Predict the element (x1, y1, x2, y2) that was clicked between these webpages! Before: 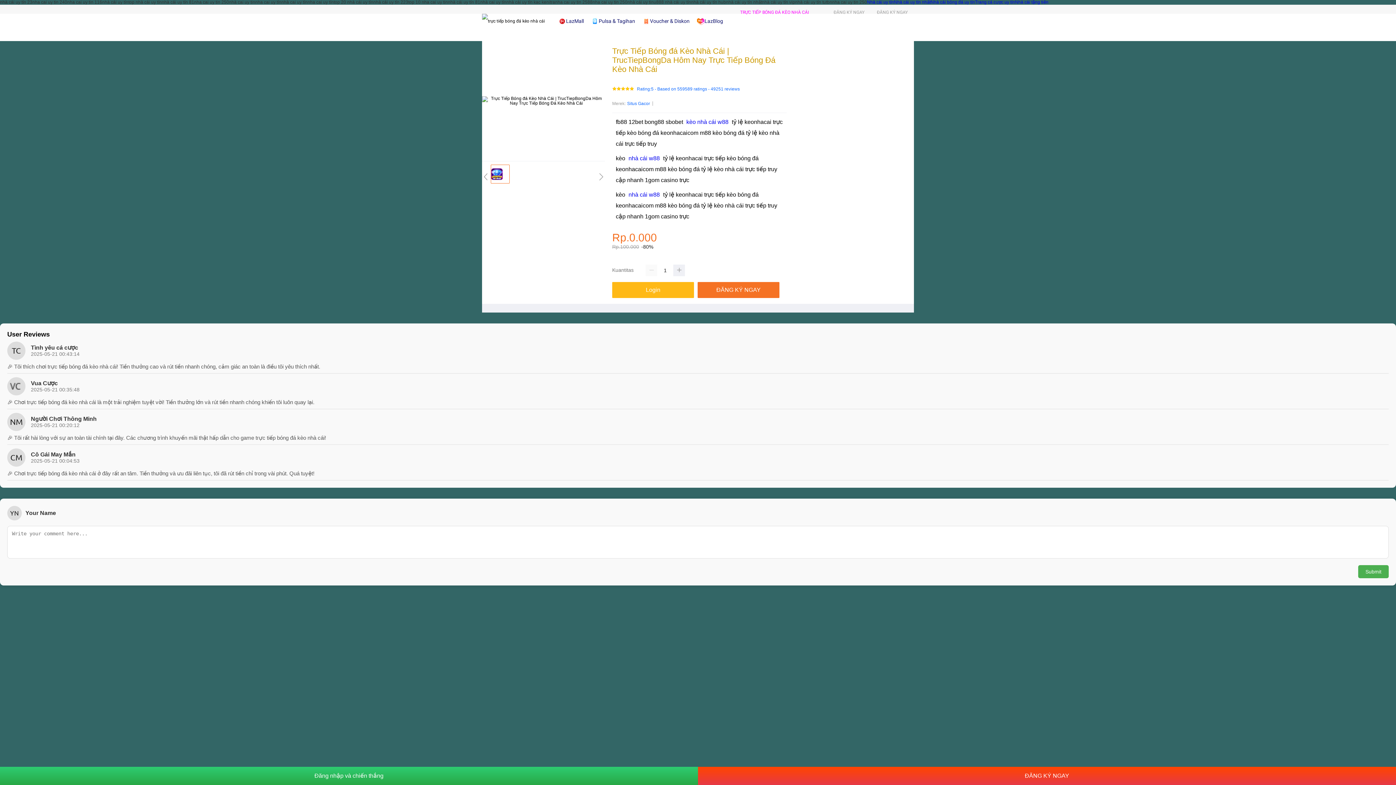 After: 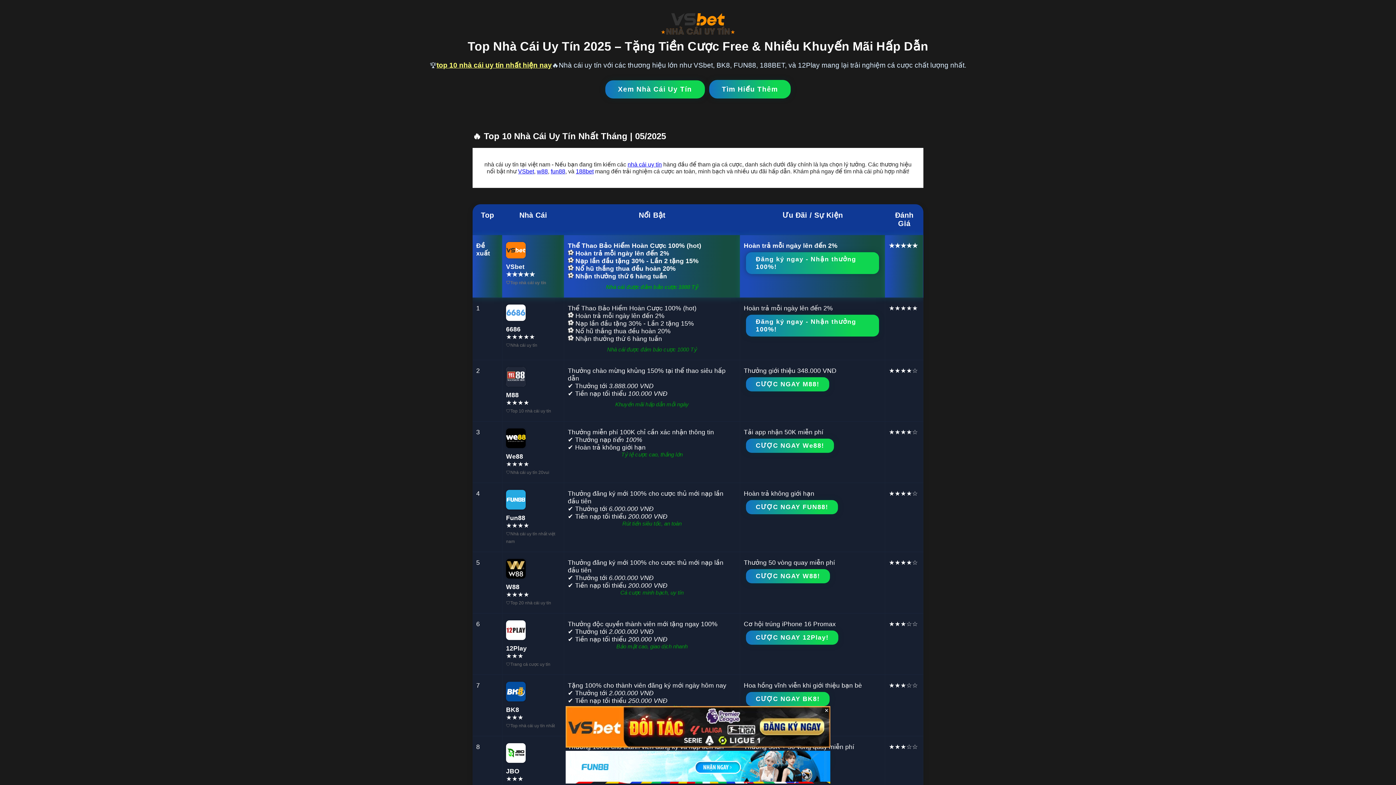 Action: bbox: (480, 0, 506, 4) label: nhà cai uy tín